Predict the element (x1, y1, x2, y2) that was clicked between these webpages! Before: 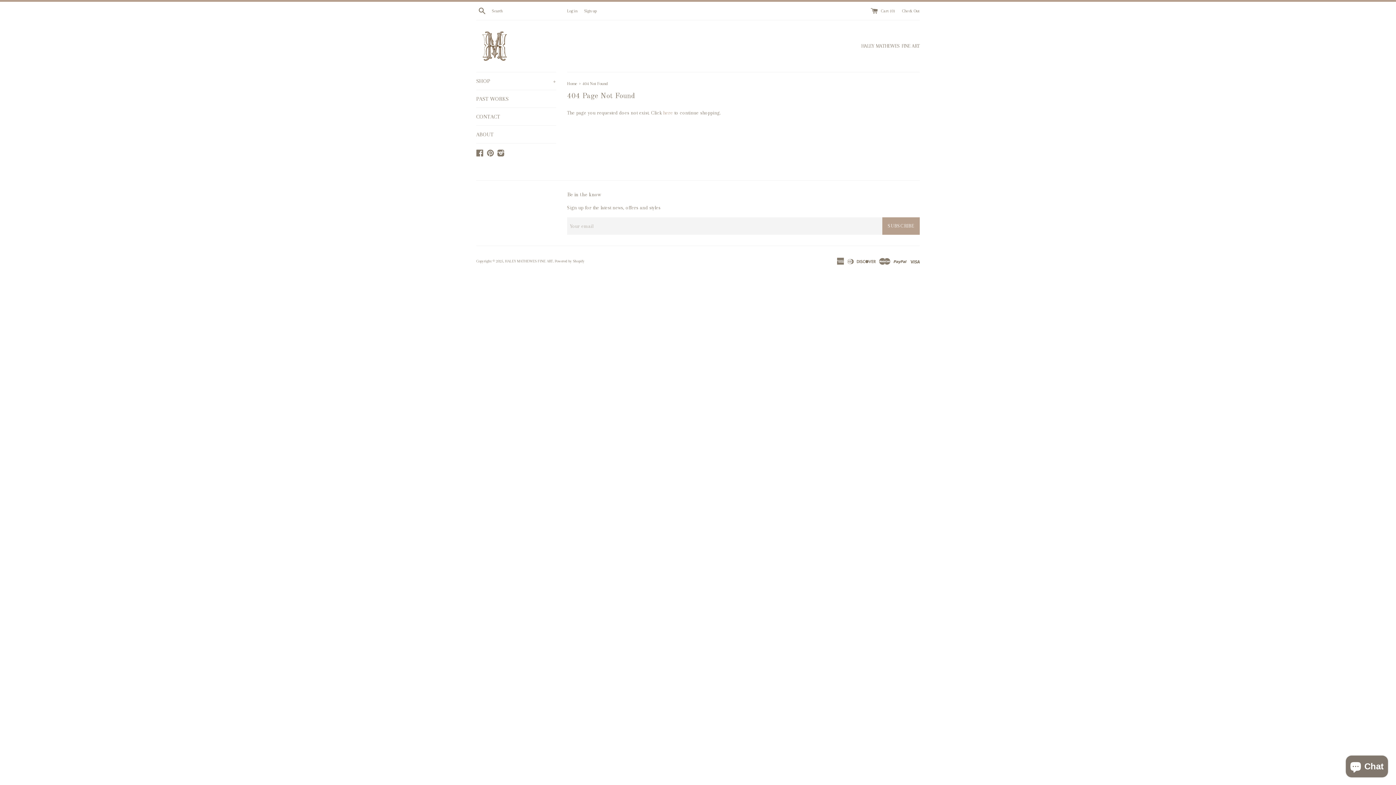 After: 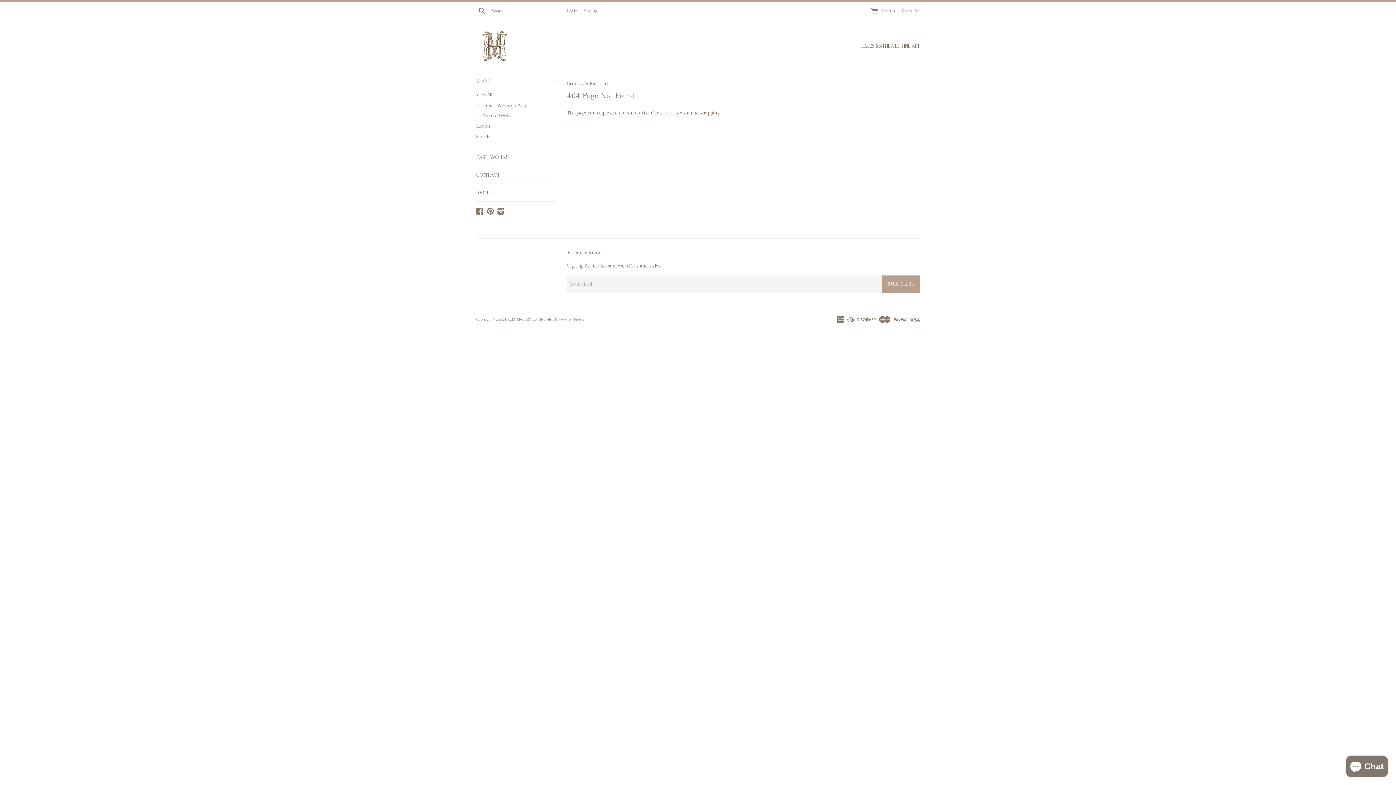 Action: bbox: (476, 72, 556, 89) label: SHOP
+